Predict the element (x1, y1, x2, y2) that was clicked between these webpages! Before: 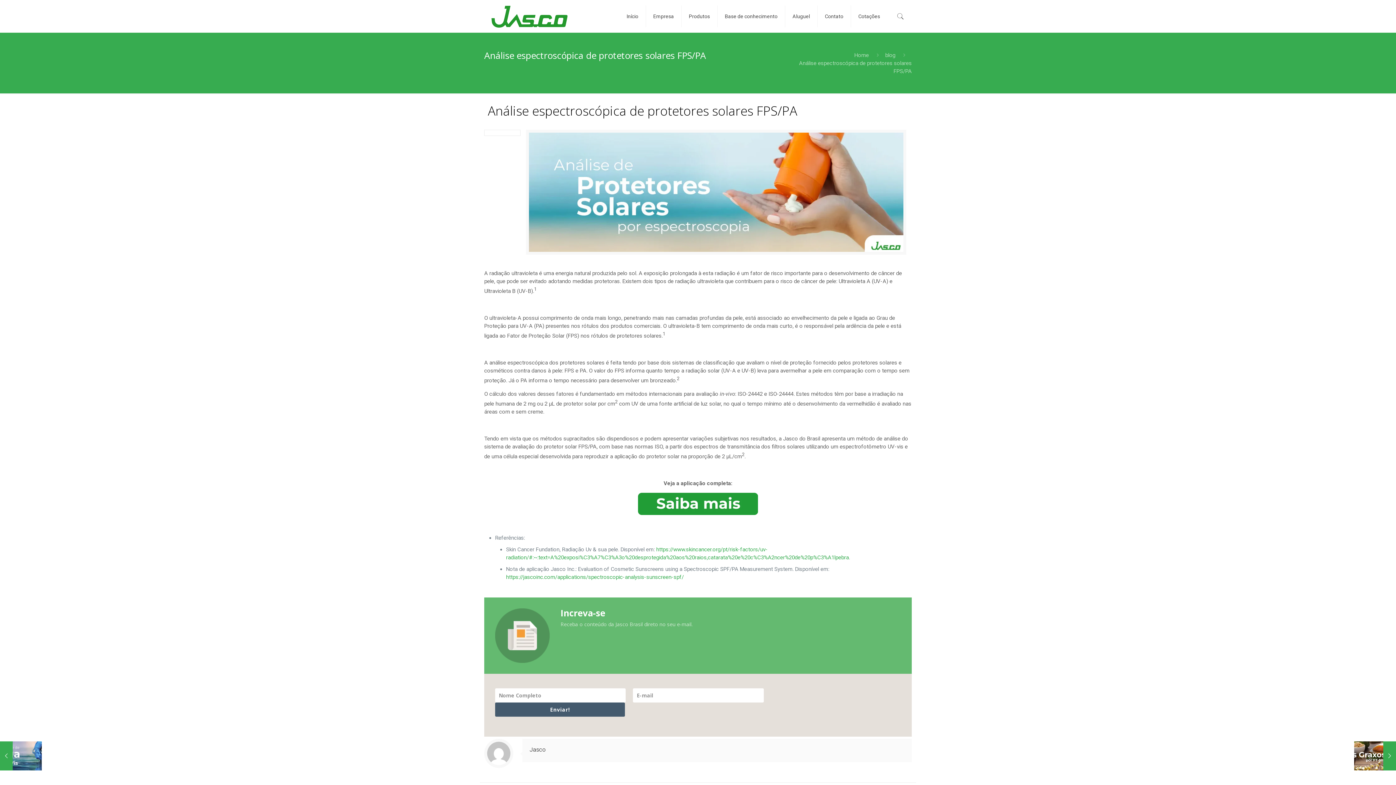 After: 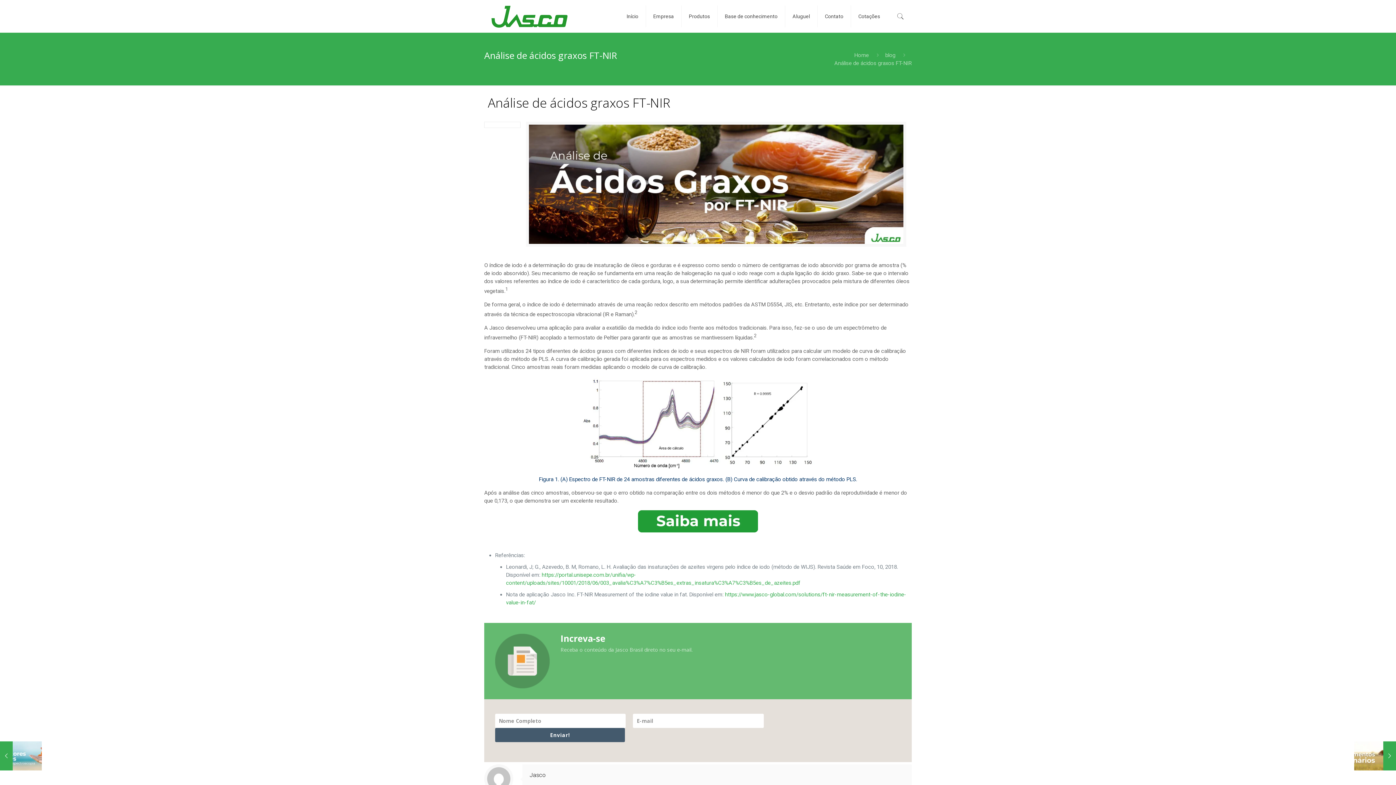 Action: bbox: (1354, 741, 1396, 770) label: Análise de ácidos graxos FT-NIR
24 de julho de 2024